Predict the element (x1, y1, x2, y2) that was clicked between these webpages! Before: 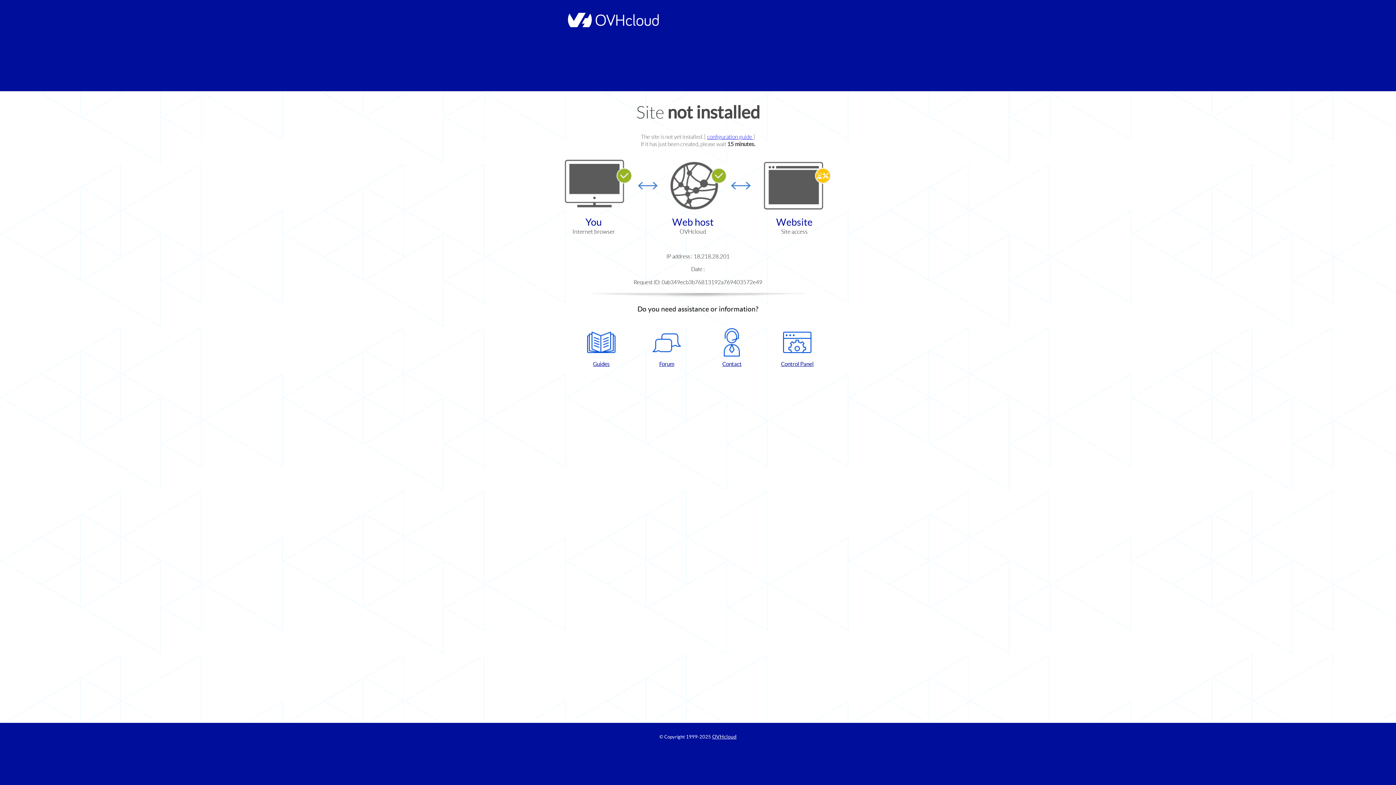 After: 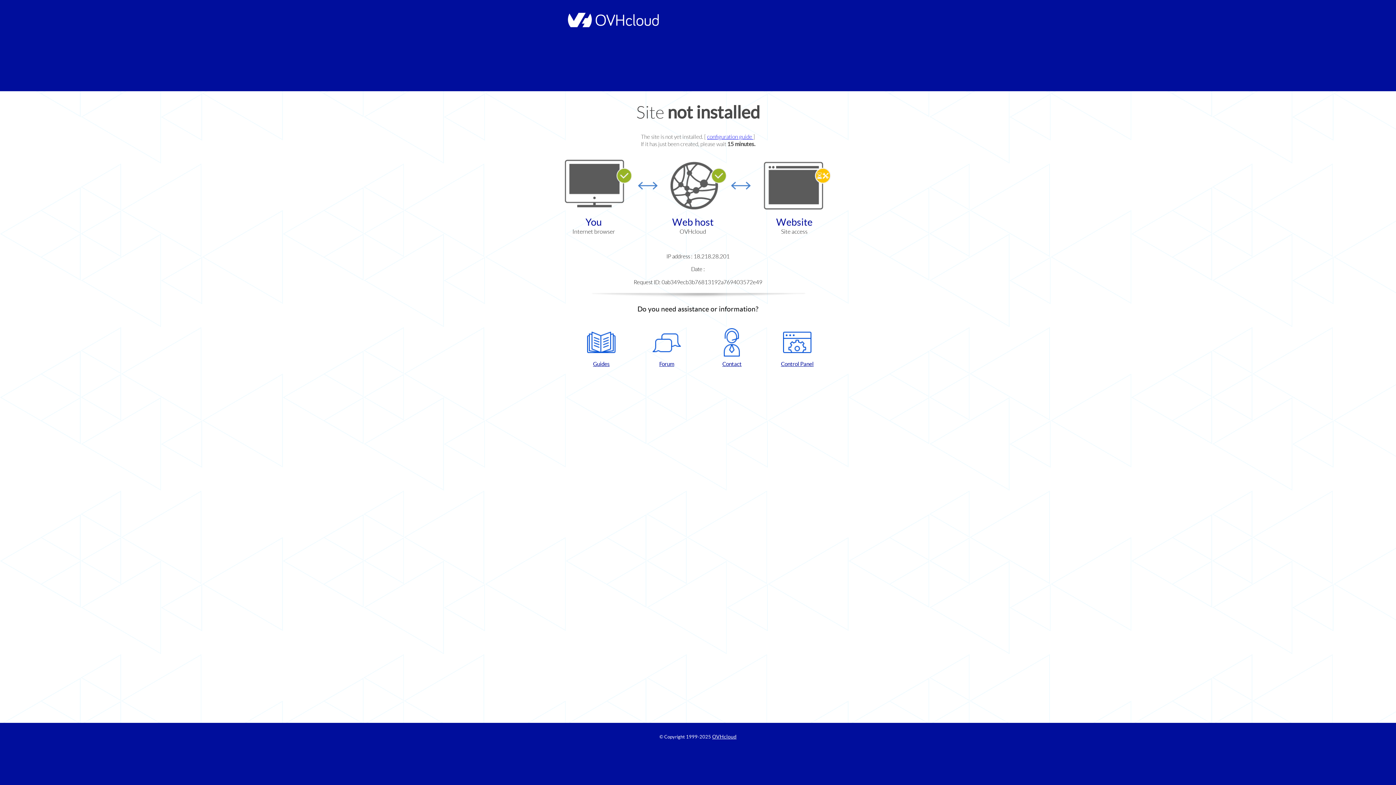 Action: bbox: (702, 328, 761, 367) label: Contact